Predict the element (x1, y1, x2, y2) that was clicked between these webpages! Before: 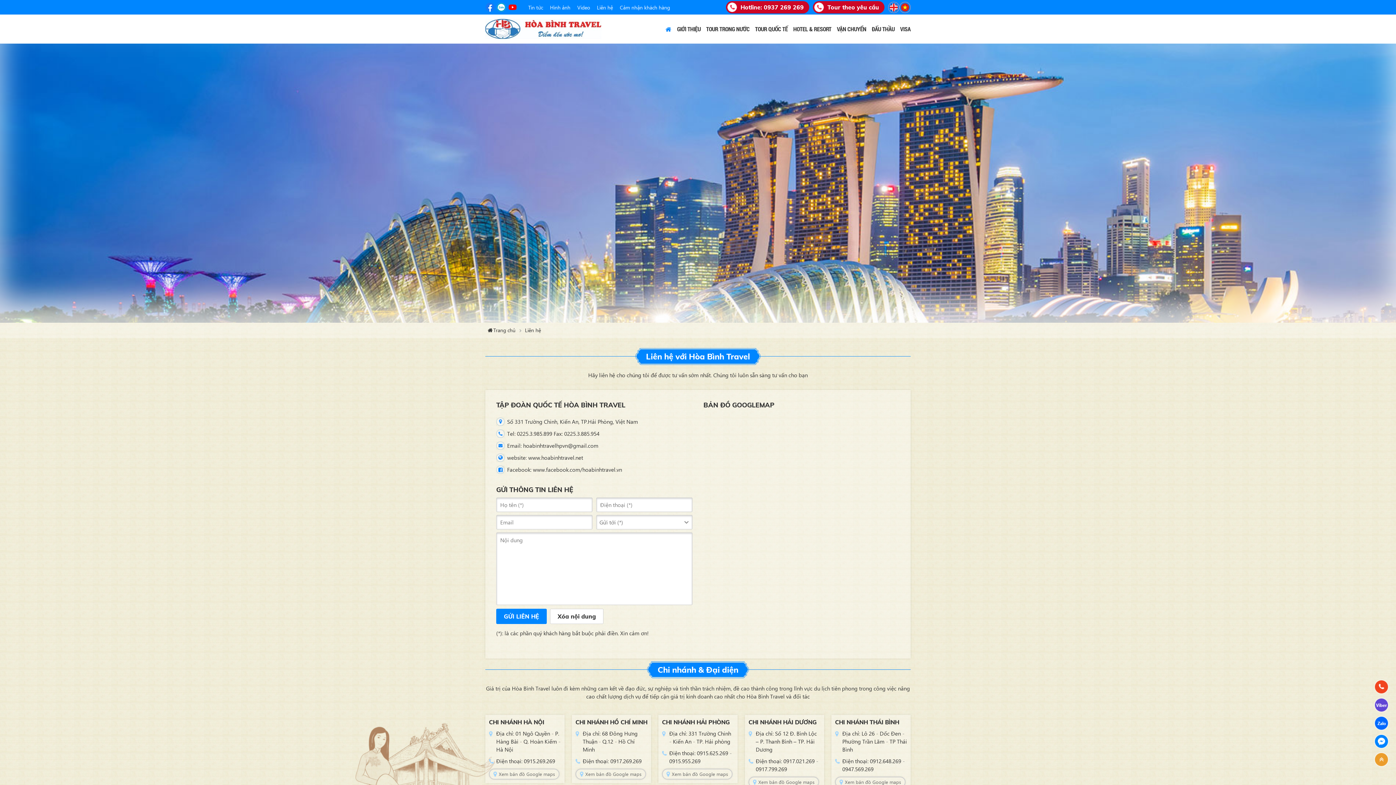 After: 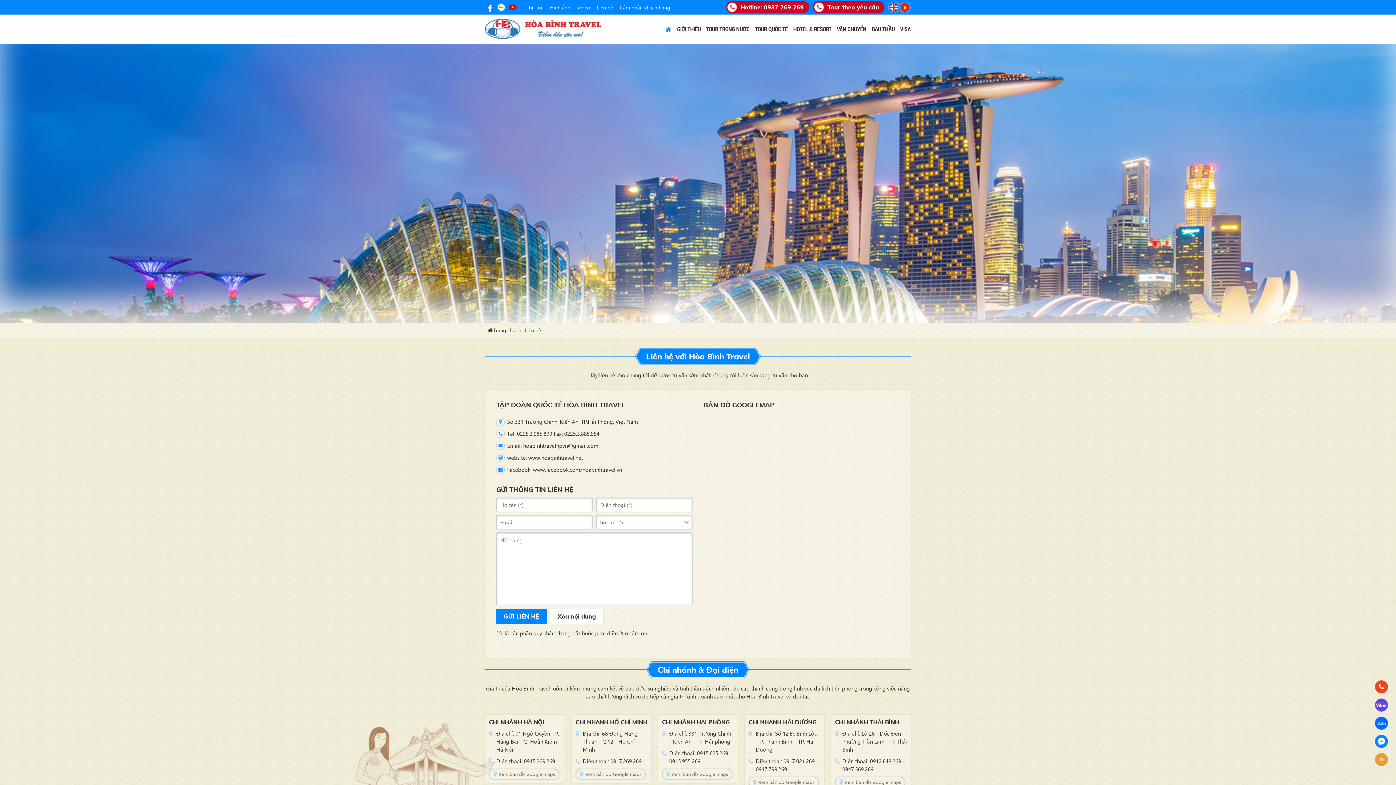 Action: label: Liên hệ bbox: (597, 4, 613, 10)